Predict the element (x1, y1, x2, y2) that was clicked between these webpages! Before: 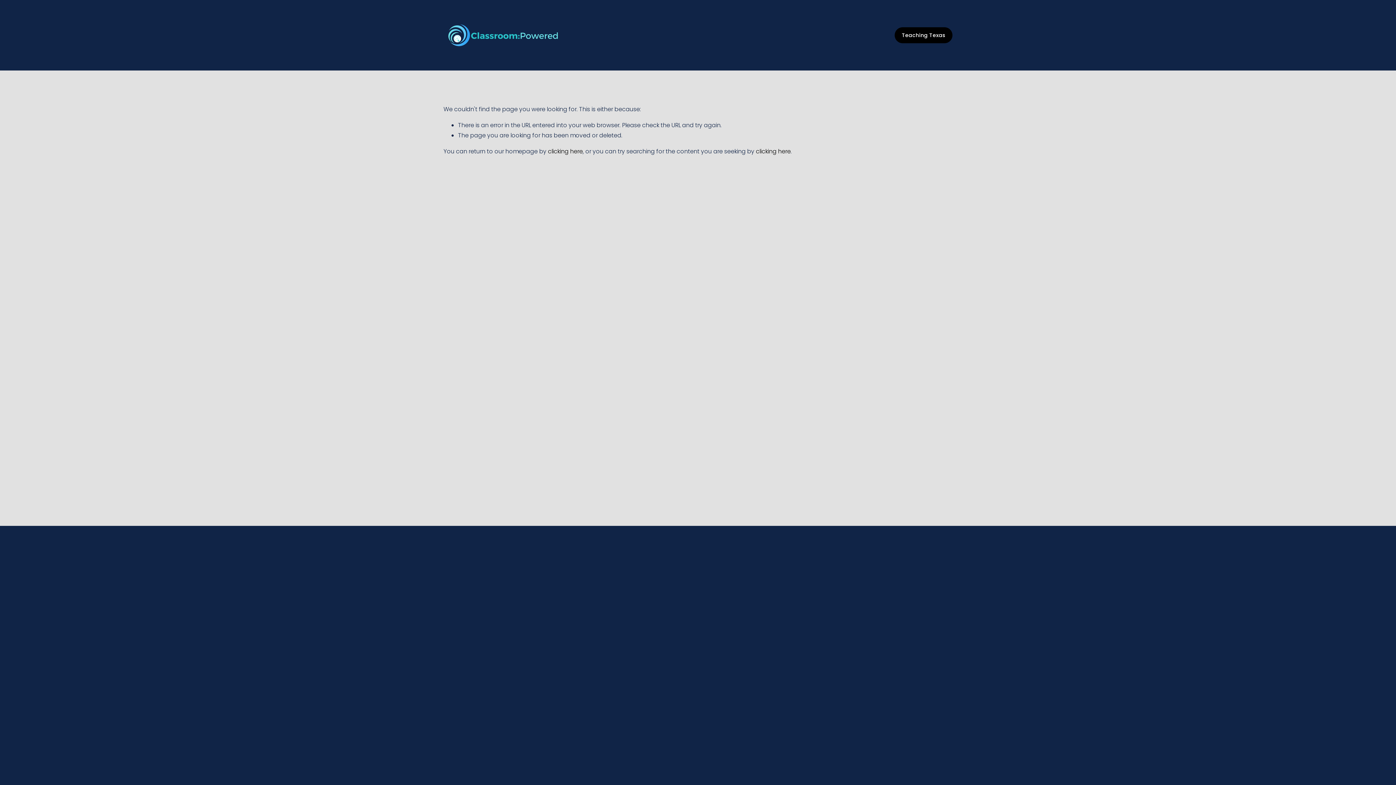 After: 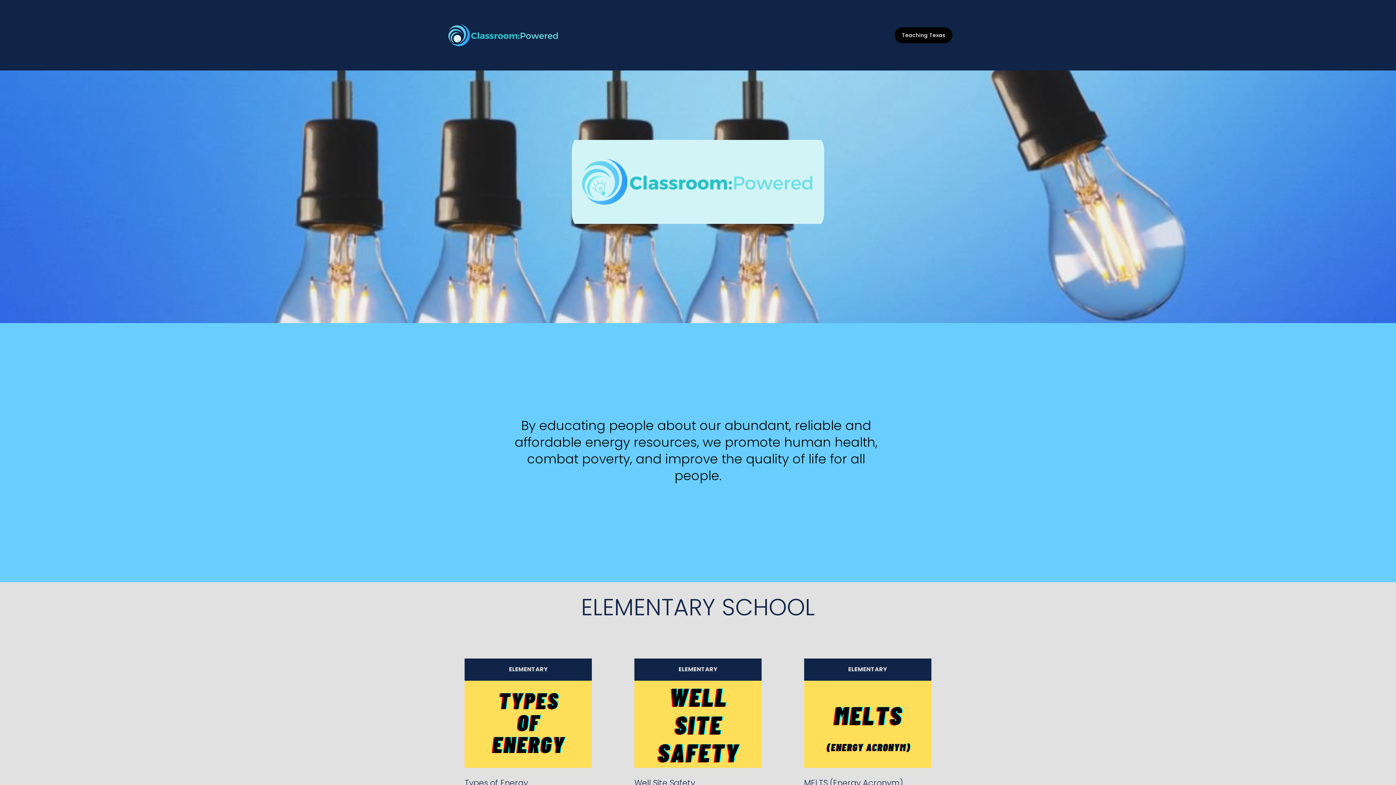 Action: bbox: (443, 15, 563, 55)